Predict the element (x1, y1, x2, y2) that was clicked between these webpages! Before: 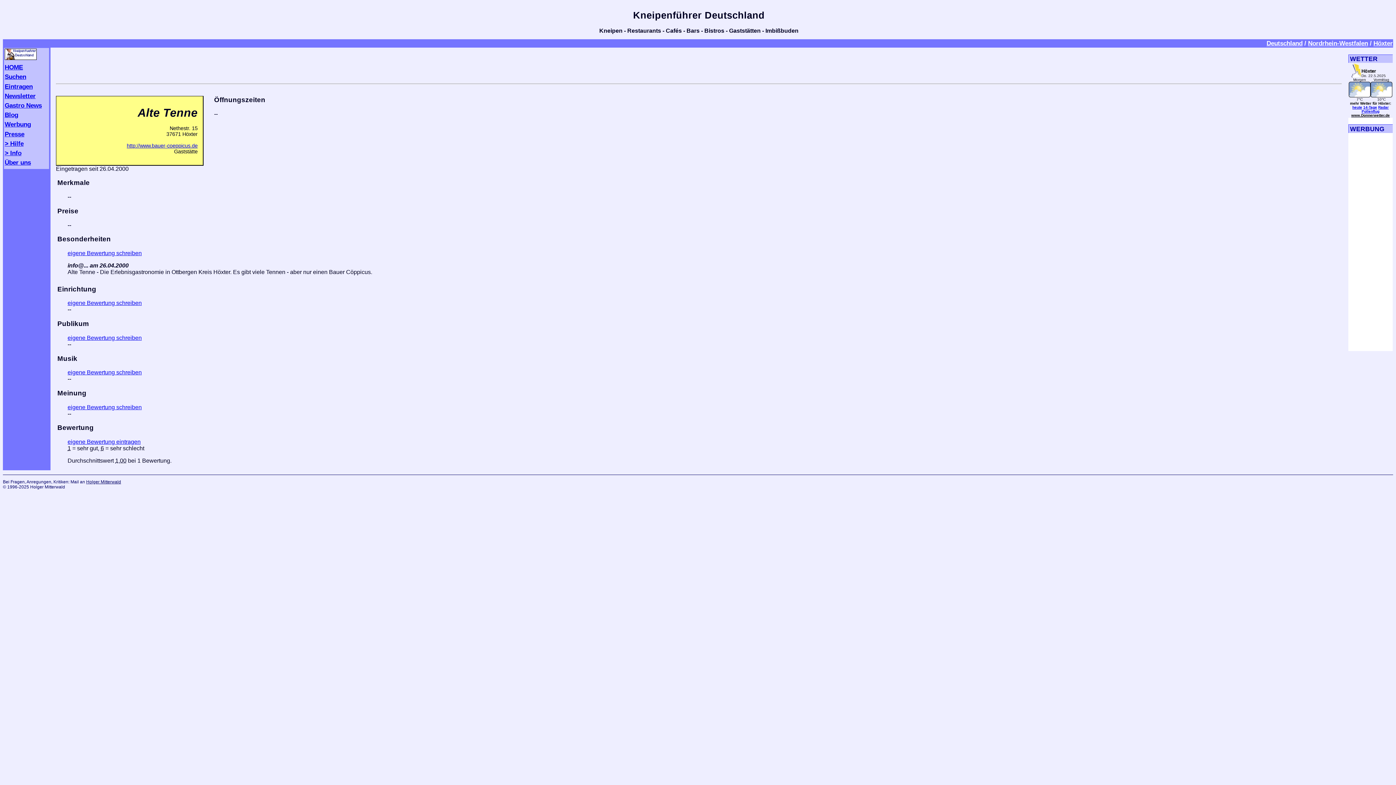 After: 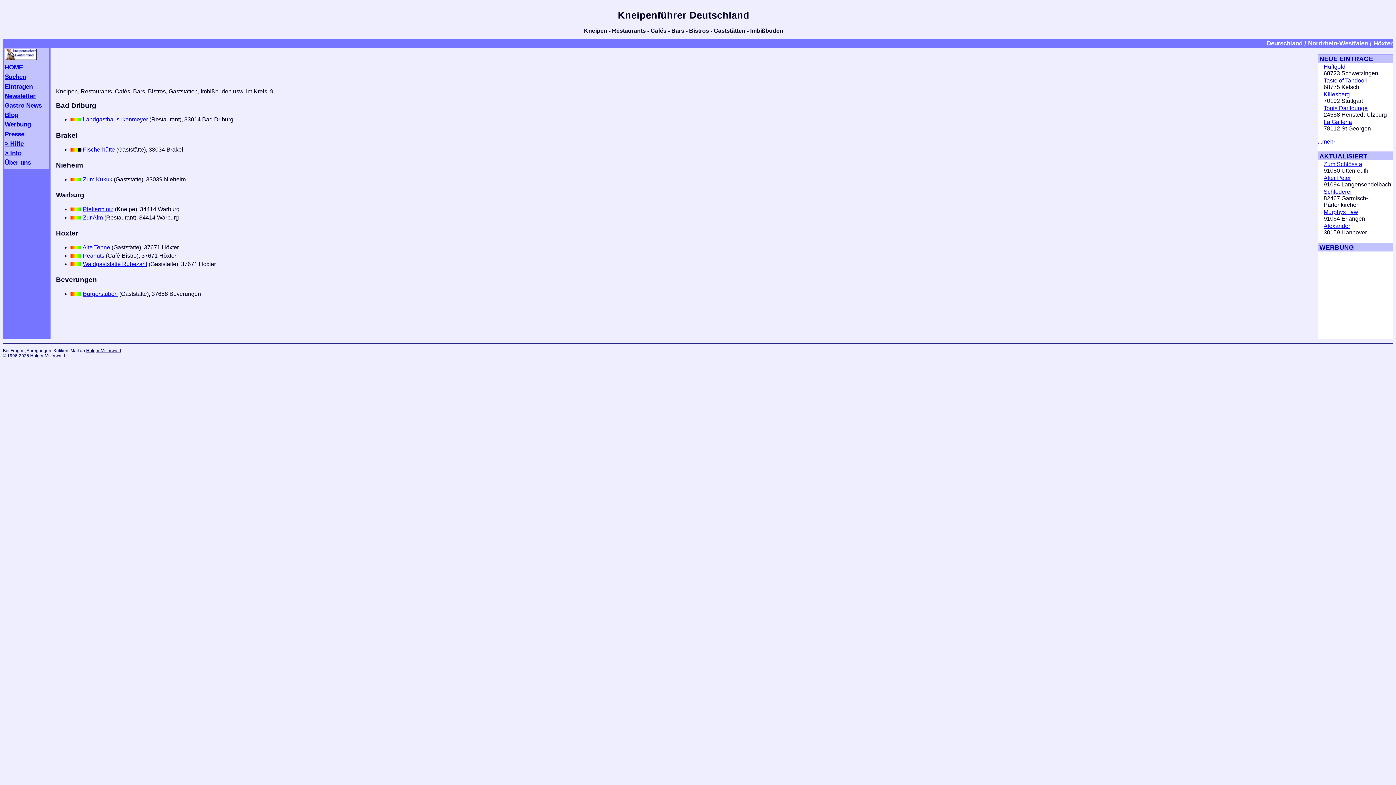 Action: bbox: (1373, 39, 1393, 46) label: Höxter